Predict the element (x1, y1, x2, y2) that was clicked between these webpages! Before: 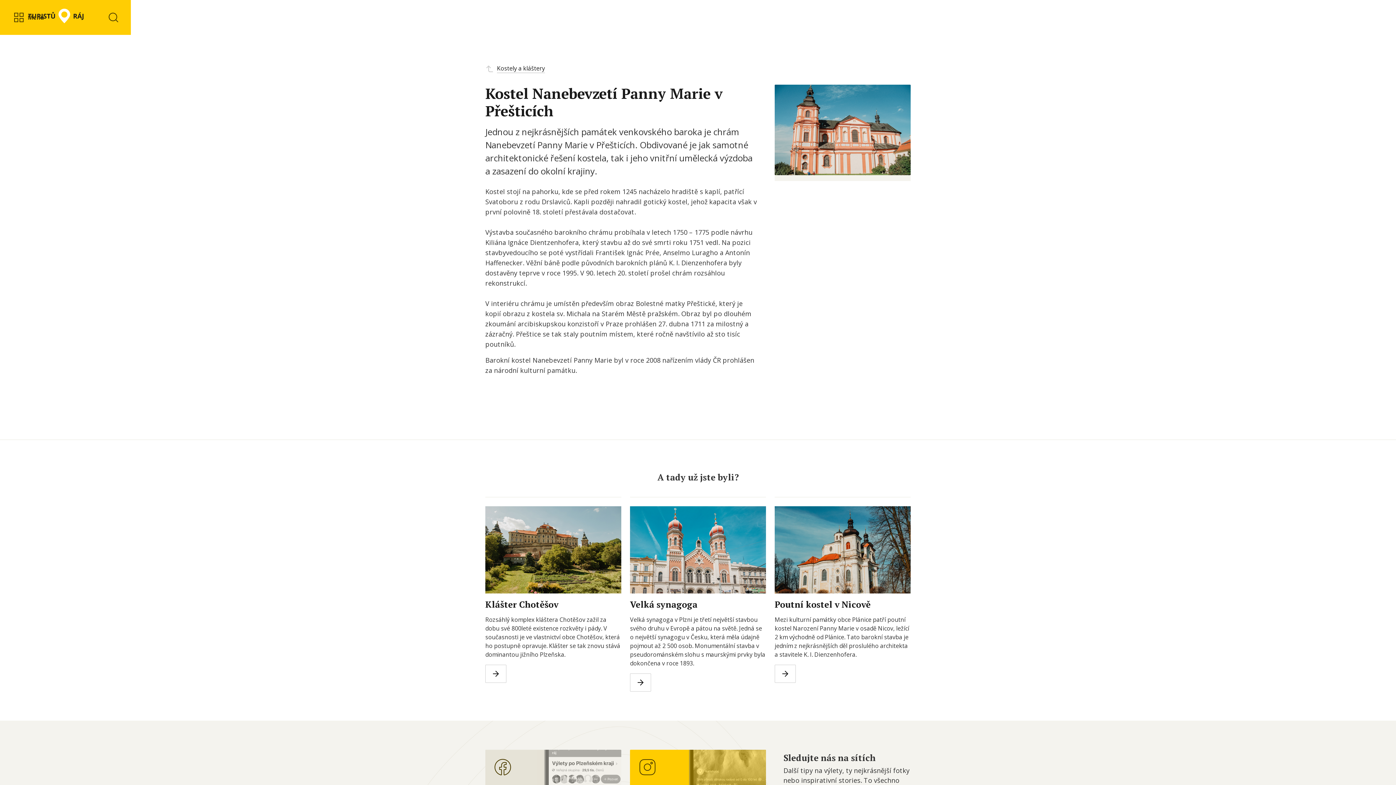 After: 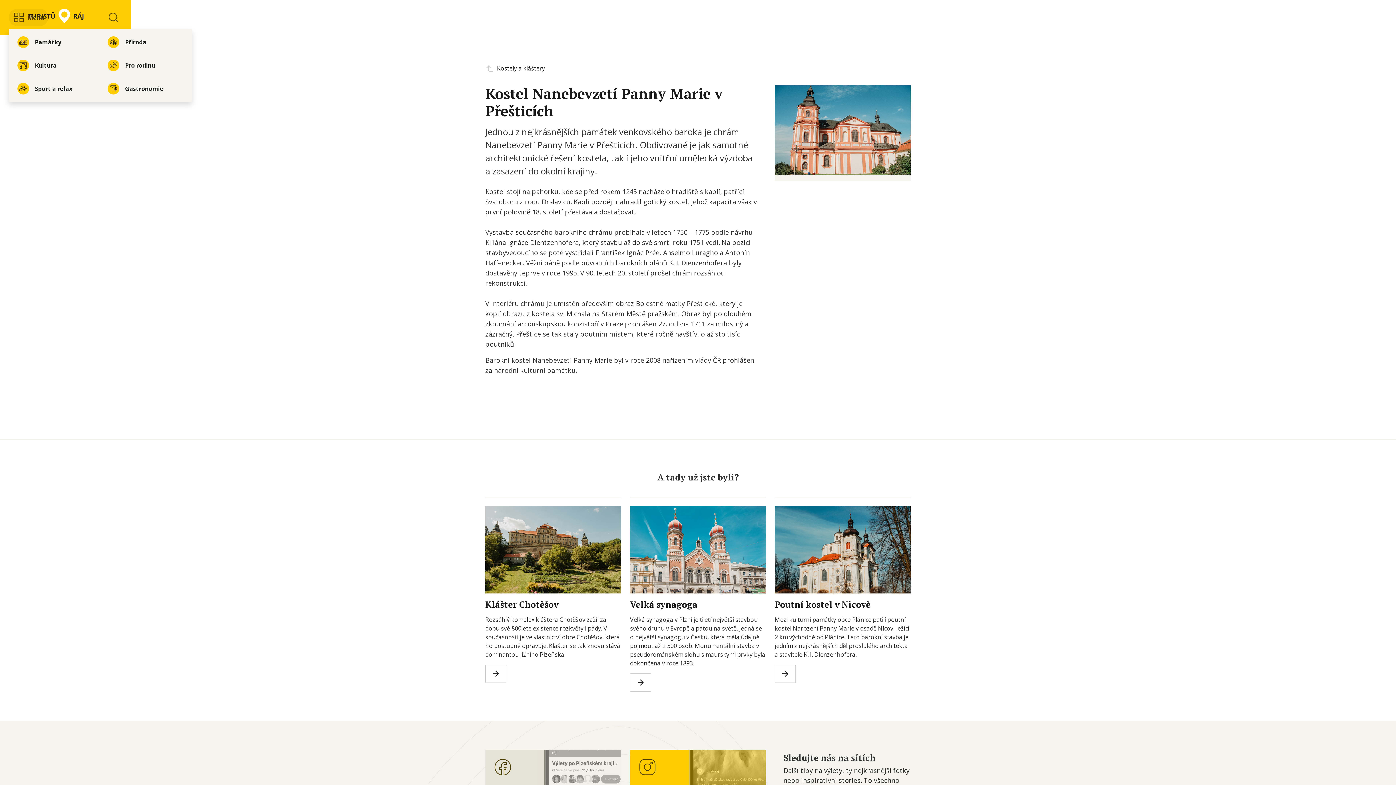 Action: label: Menu bbox: (8, 8, 48, 26)